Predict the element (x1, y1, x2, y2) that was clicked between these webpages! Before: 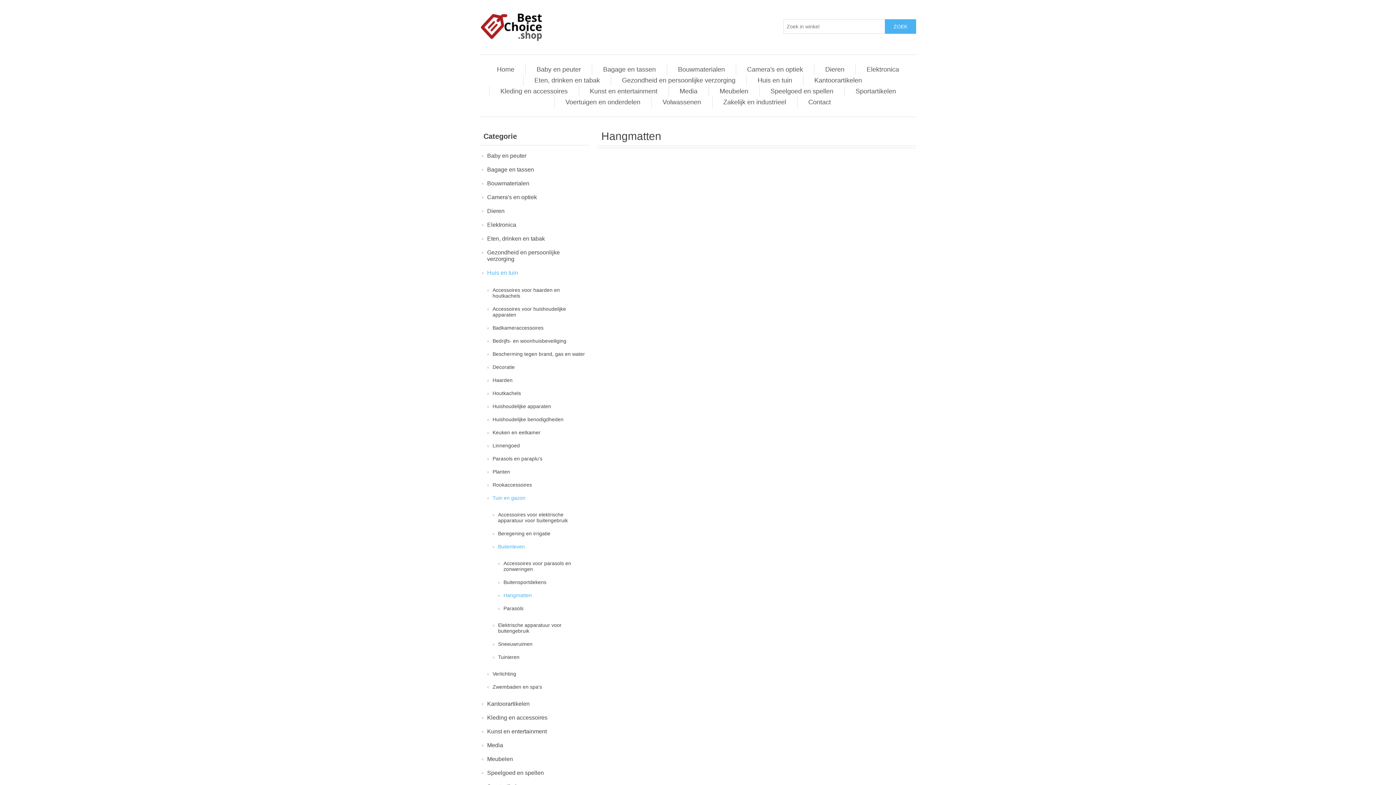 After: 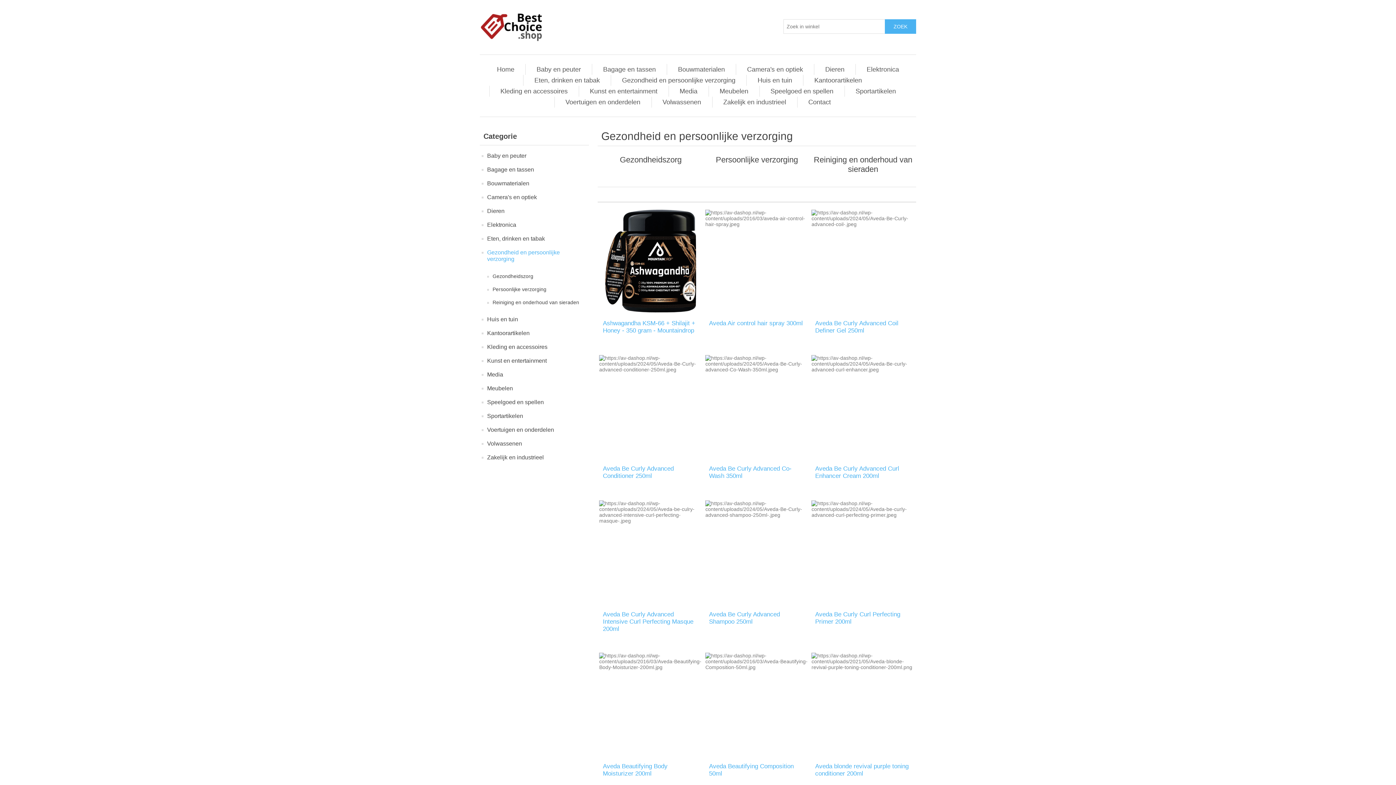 Action: label: Gezondheid en persoonlijke verzorging bbox: (487, 247, 587, 264)